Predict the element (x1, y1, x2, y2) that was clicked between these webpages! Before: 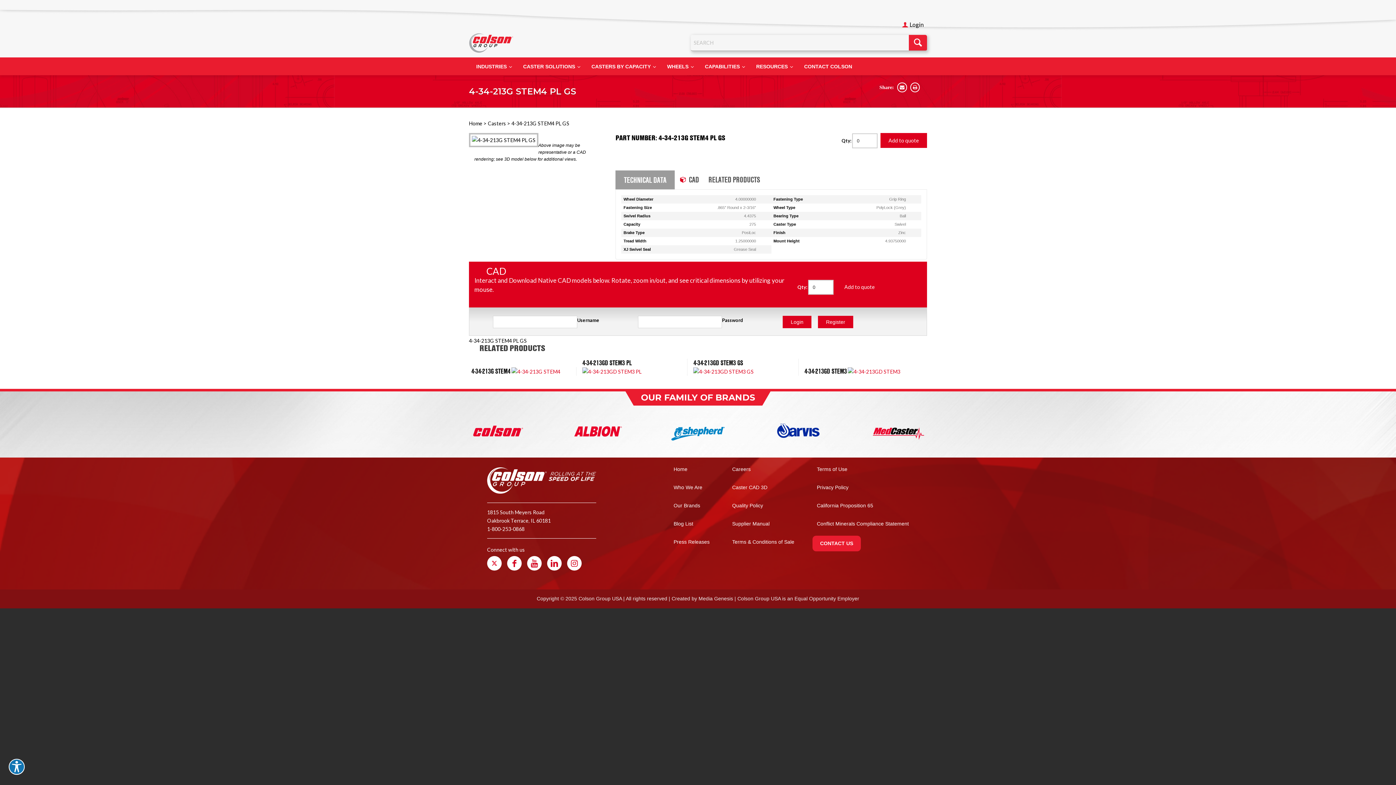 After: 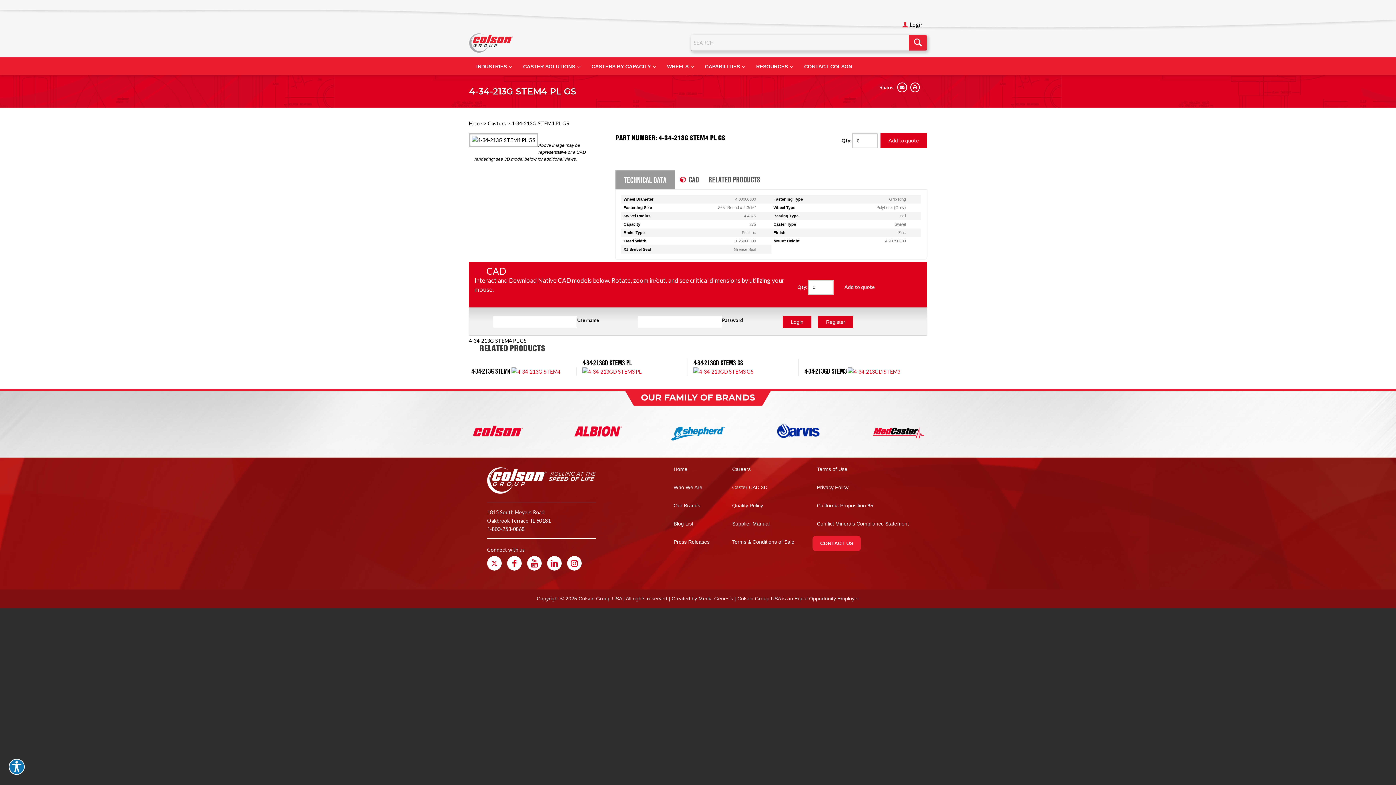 Action: label: Link to Twitter bbox: (487, 556, 501, 570)